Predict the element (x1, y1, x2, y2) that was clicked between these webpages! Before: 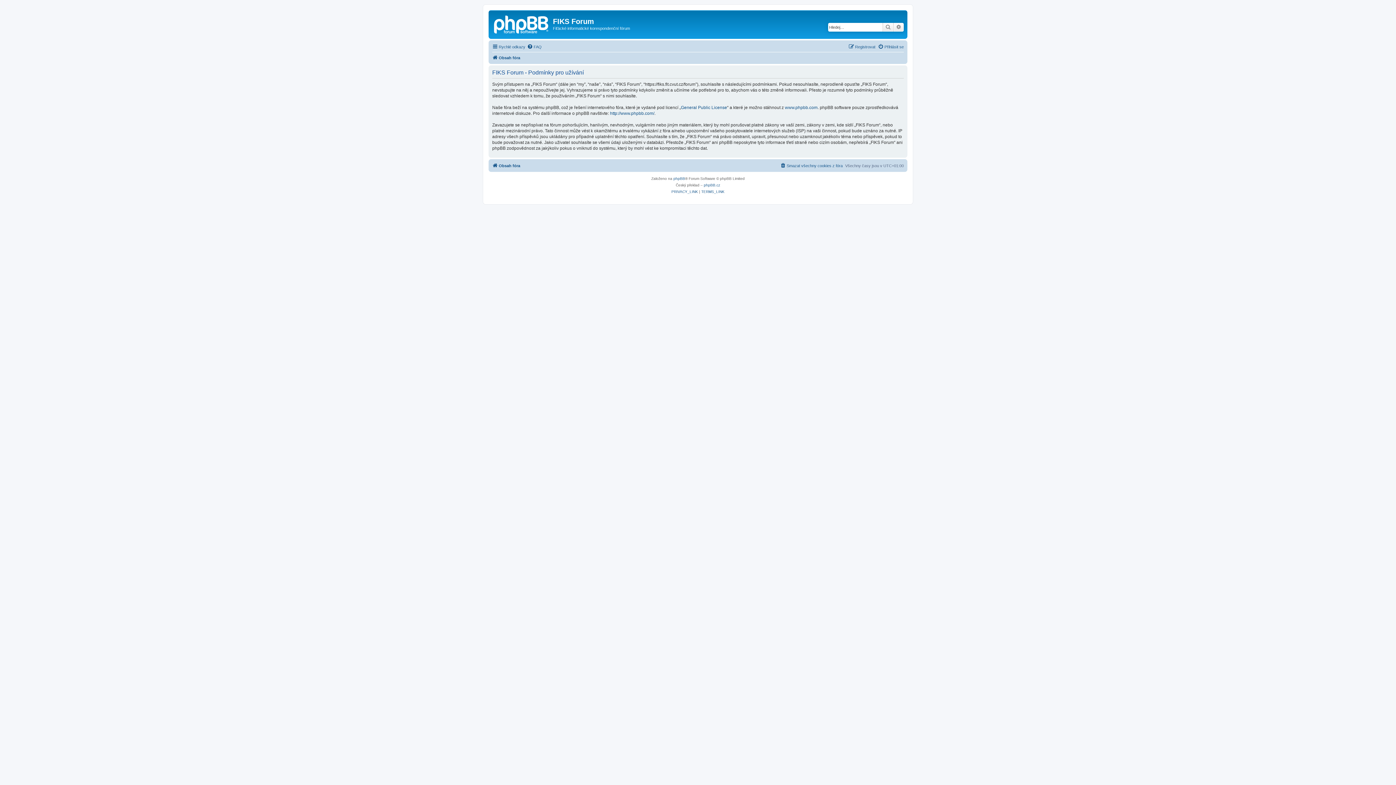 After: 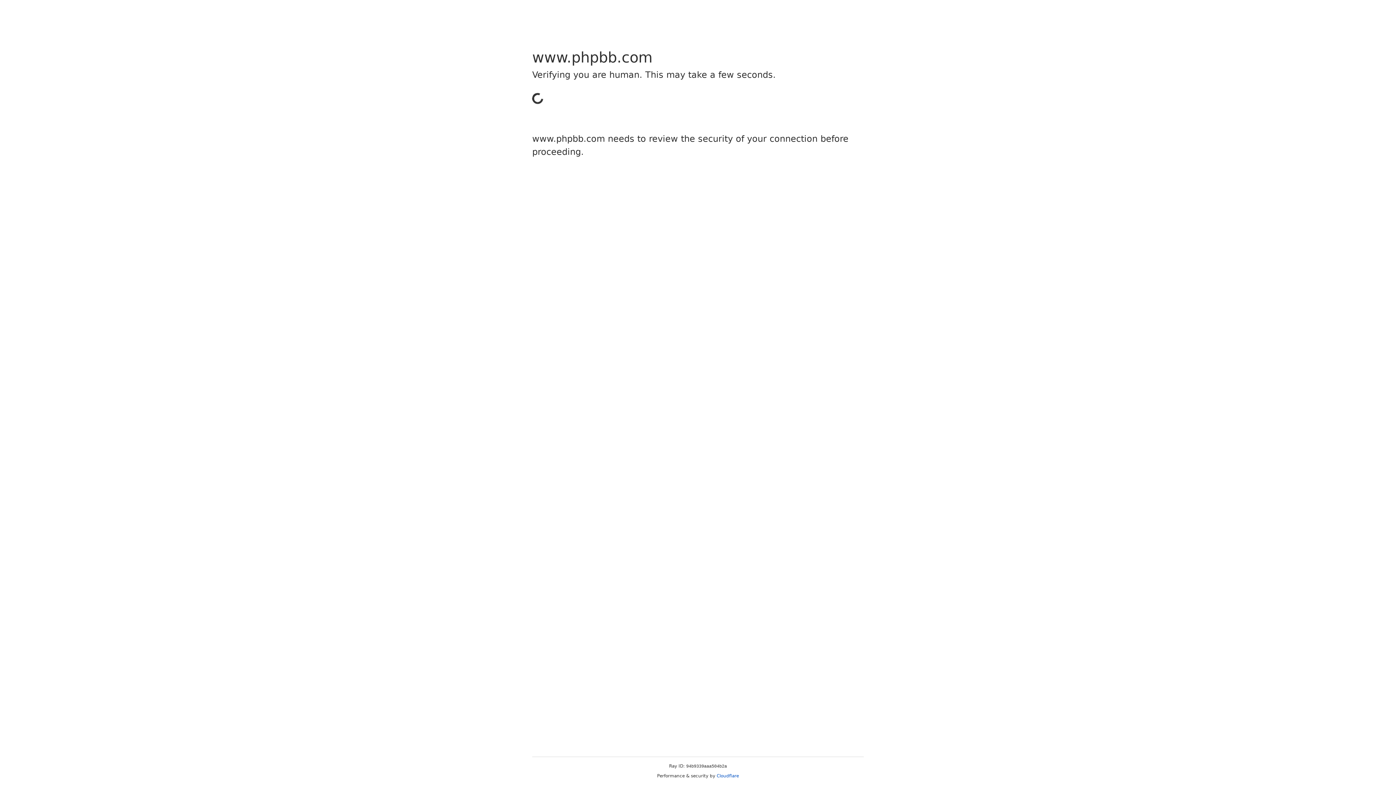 Action: bbox: (673, 175, 685, 182) label: phpBB